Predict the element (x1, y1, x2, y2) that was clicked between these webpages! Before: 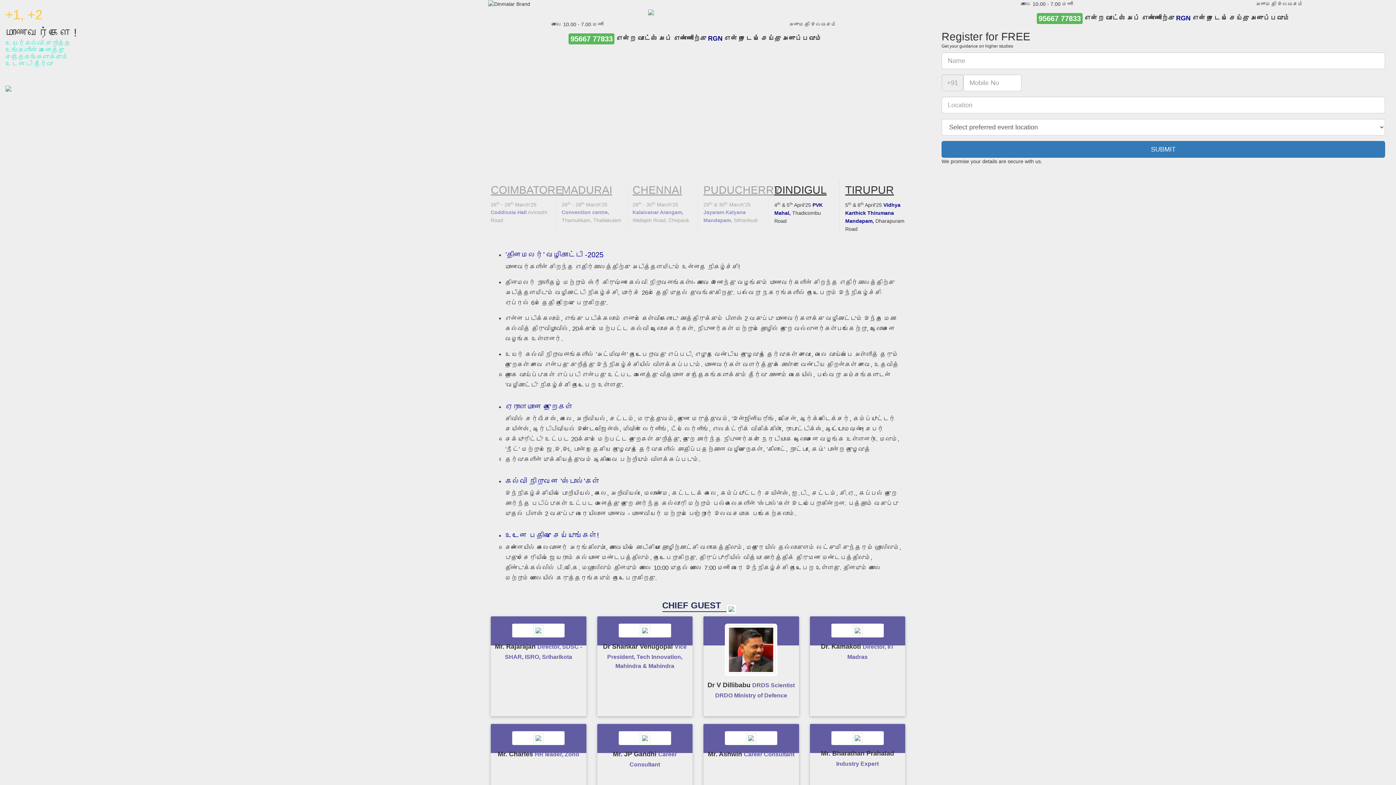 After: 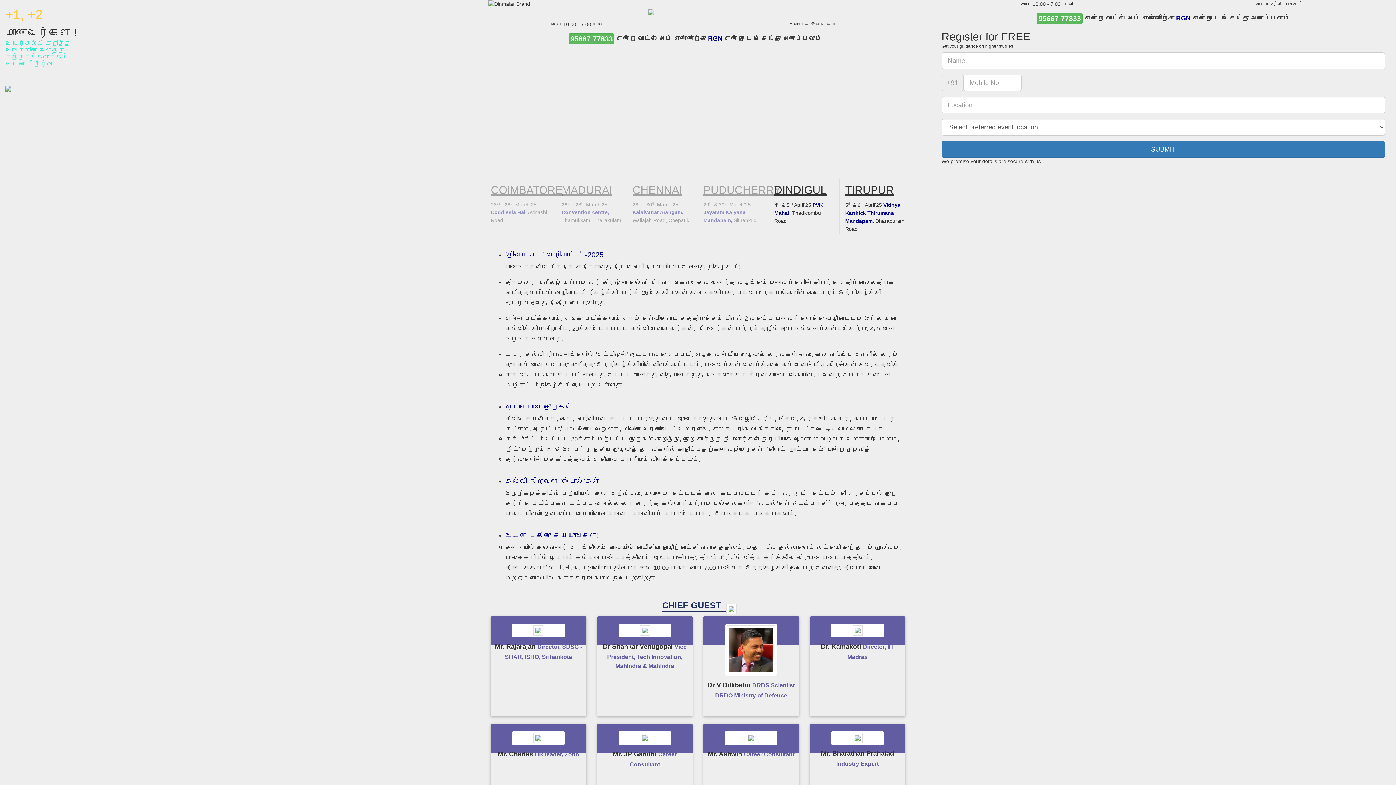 Action: label: 95667 77833 என்ற வாட்ஸ் அப் எண்ணிற்கு RGN என்று டைப் செய்து அனுப்பவும் bbox: (930, 13, 1396, 24)